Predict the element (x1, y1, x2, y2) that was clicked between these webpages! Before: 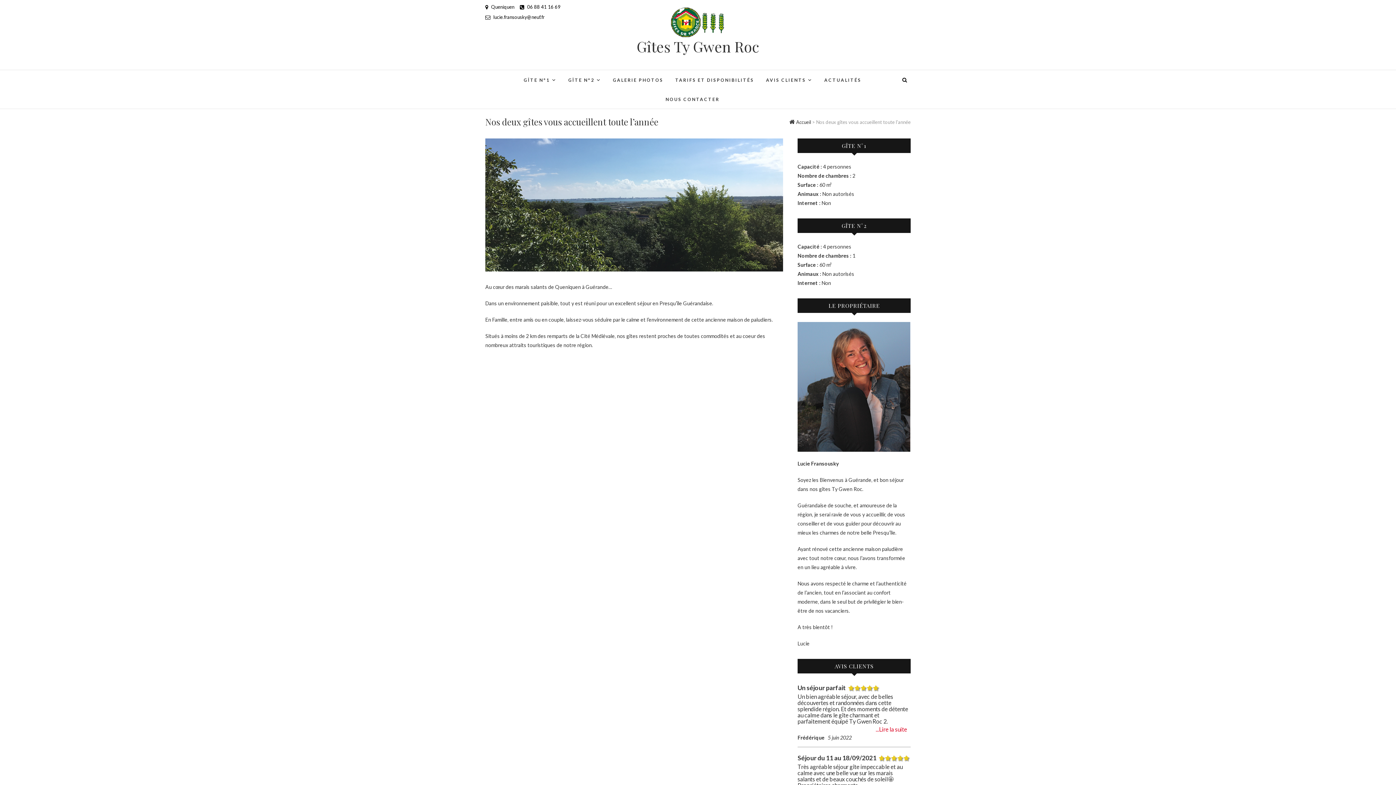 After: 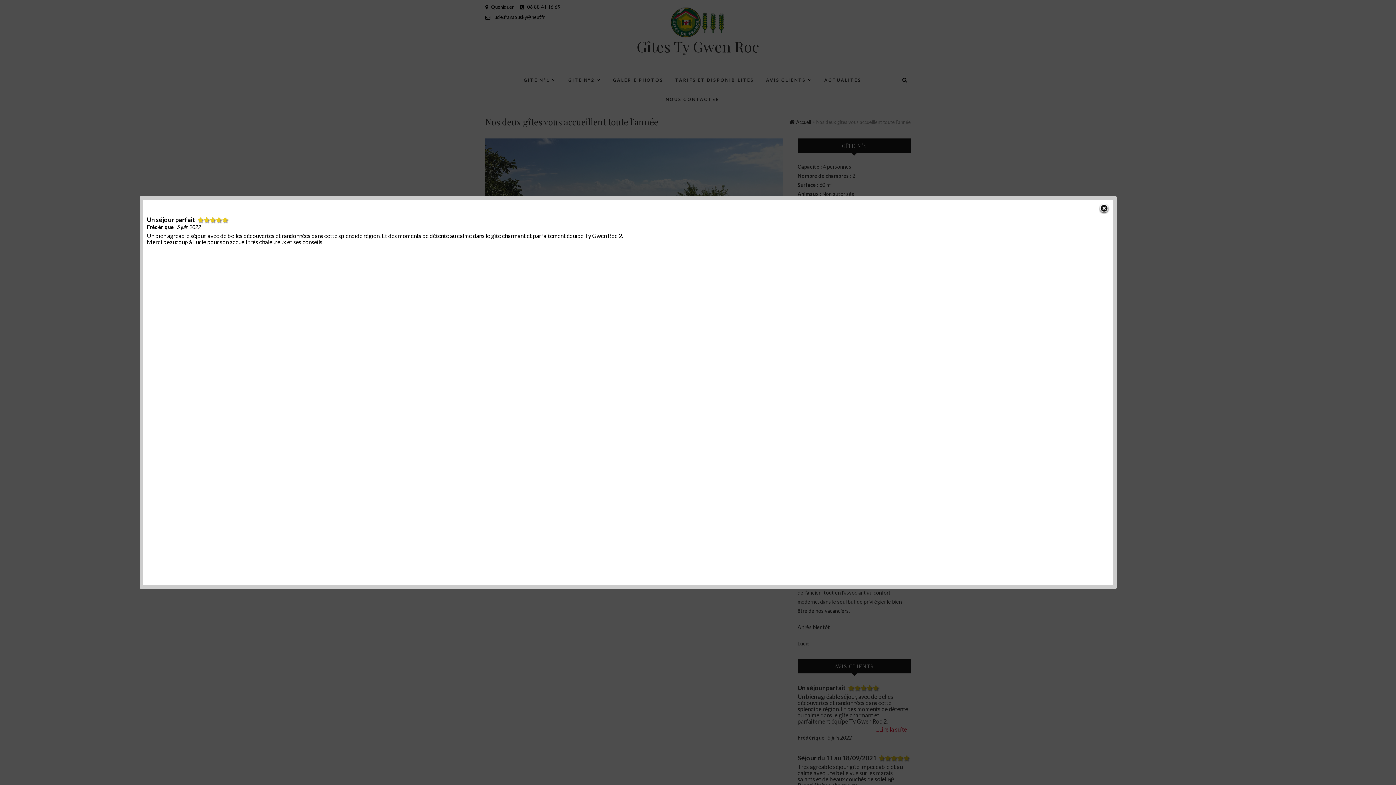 Action: label: ...Lire la suite bbox: (876, 726, 907, 732)